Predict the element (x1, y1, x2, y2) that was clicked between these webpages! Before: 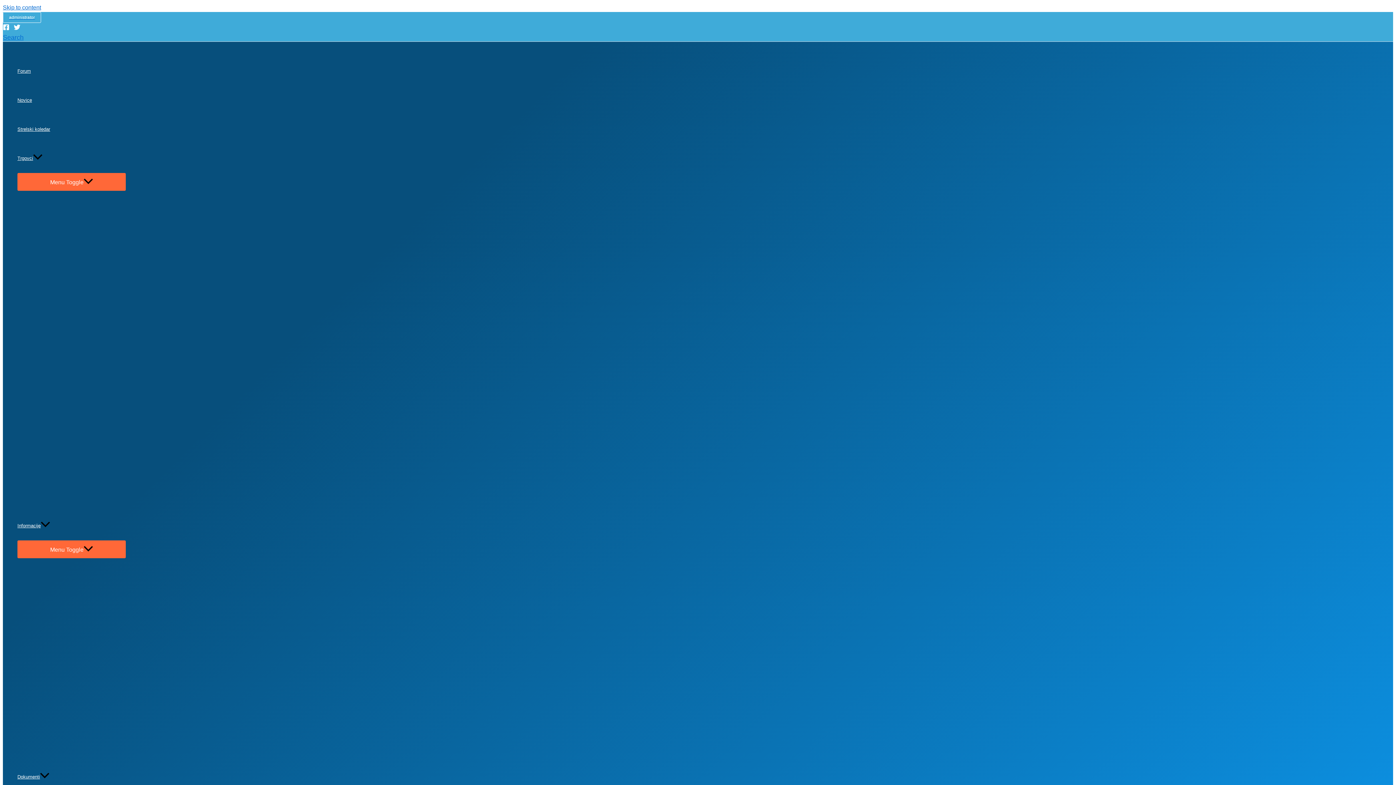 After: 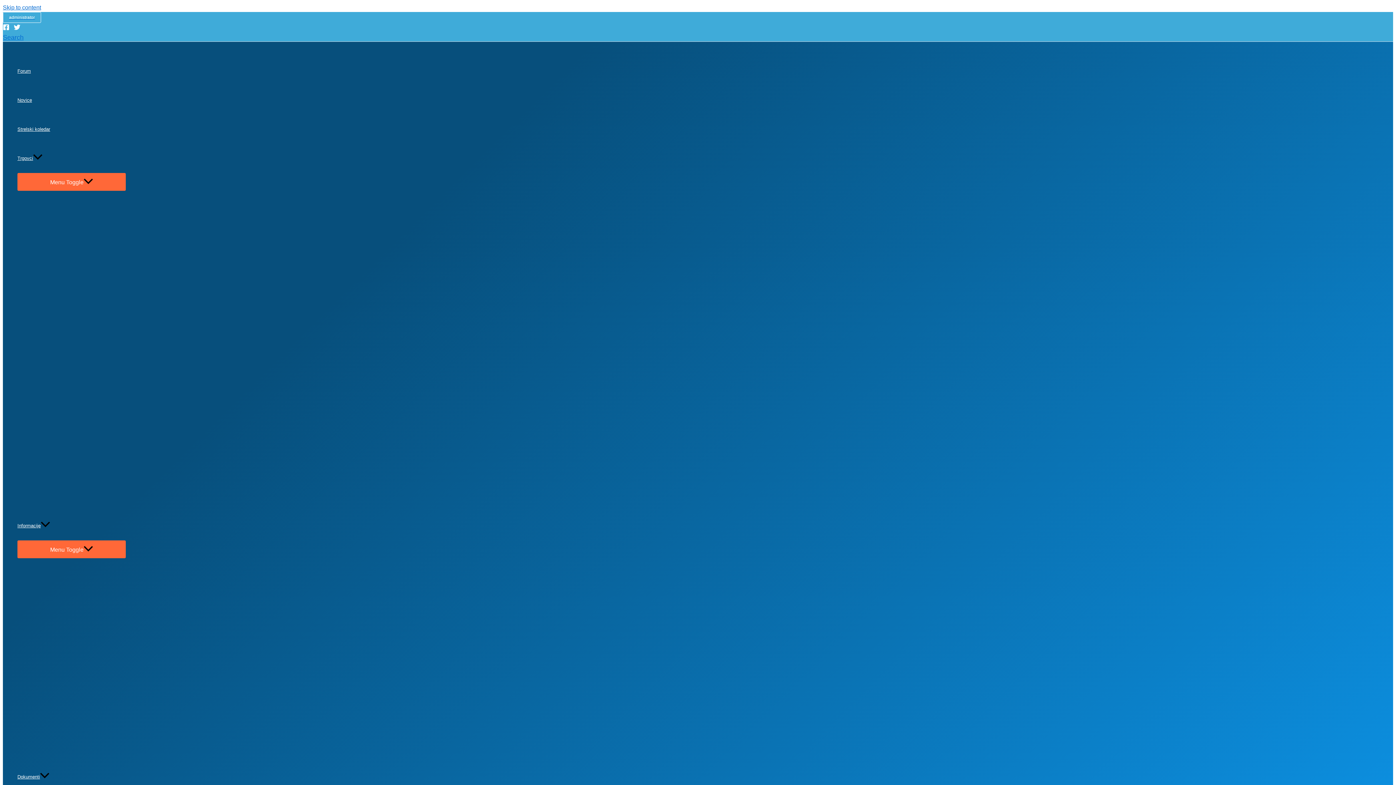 Action: bbox: (2, 25, 9, 31) label: Facebook